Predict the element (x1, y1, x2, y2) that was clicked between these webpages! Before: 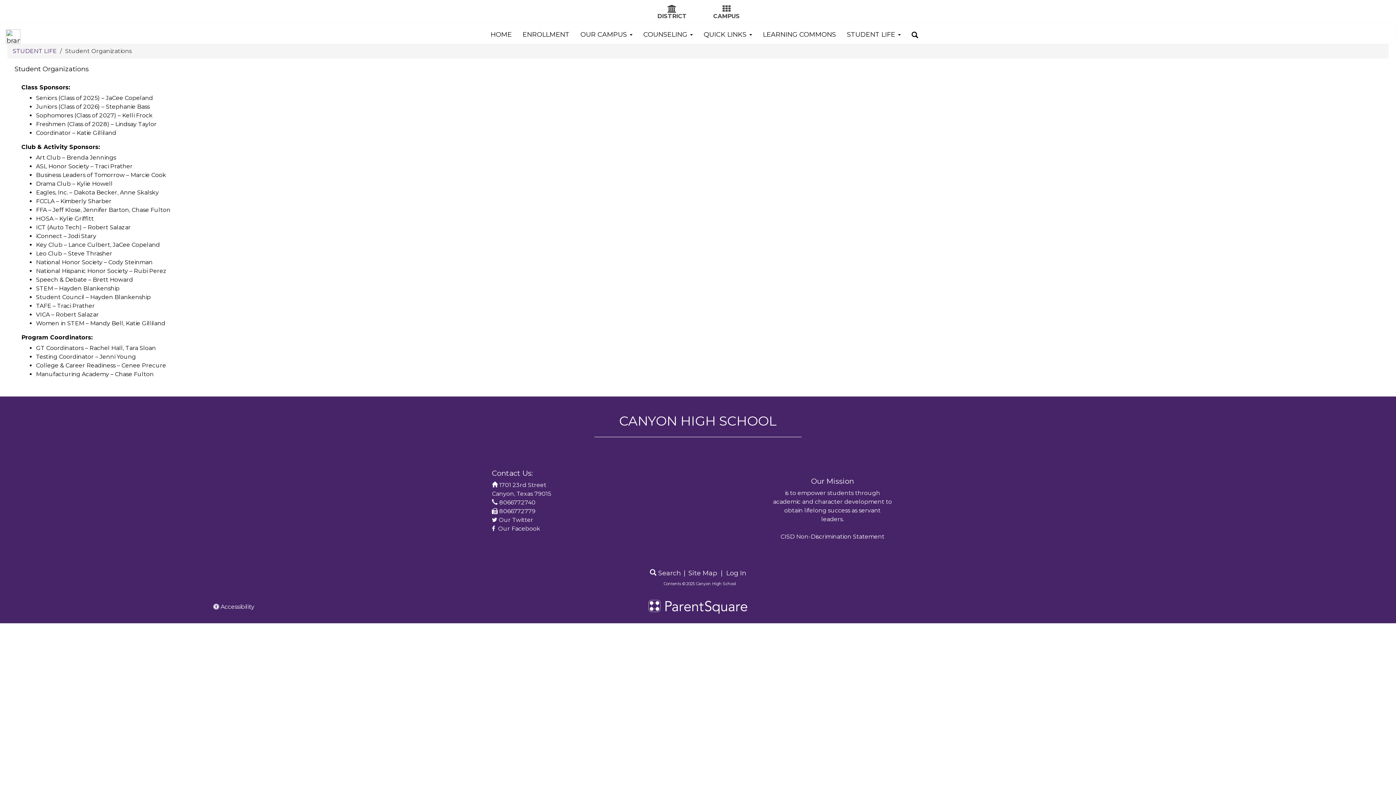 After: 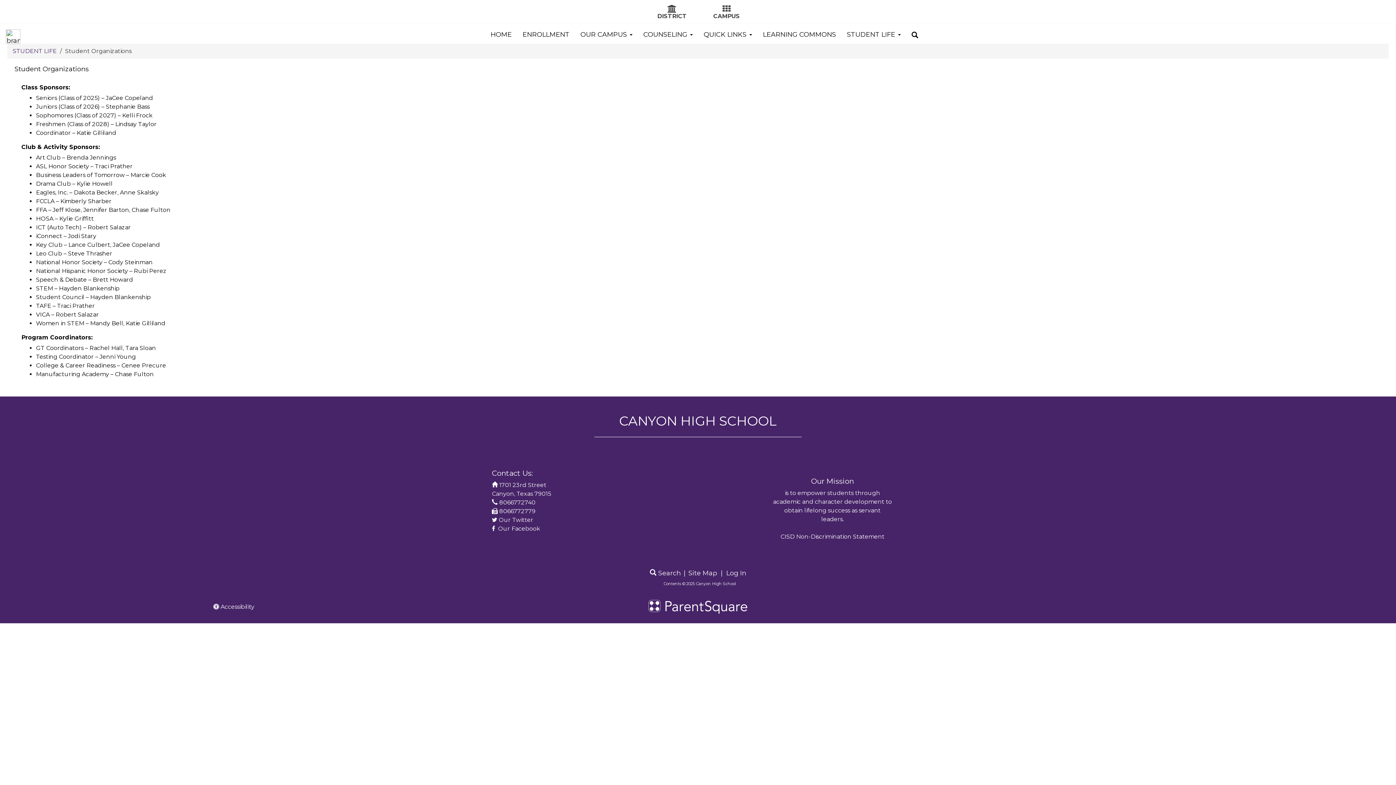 Action: bbox: (643, 605, 752, 612)